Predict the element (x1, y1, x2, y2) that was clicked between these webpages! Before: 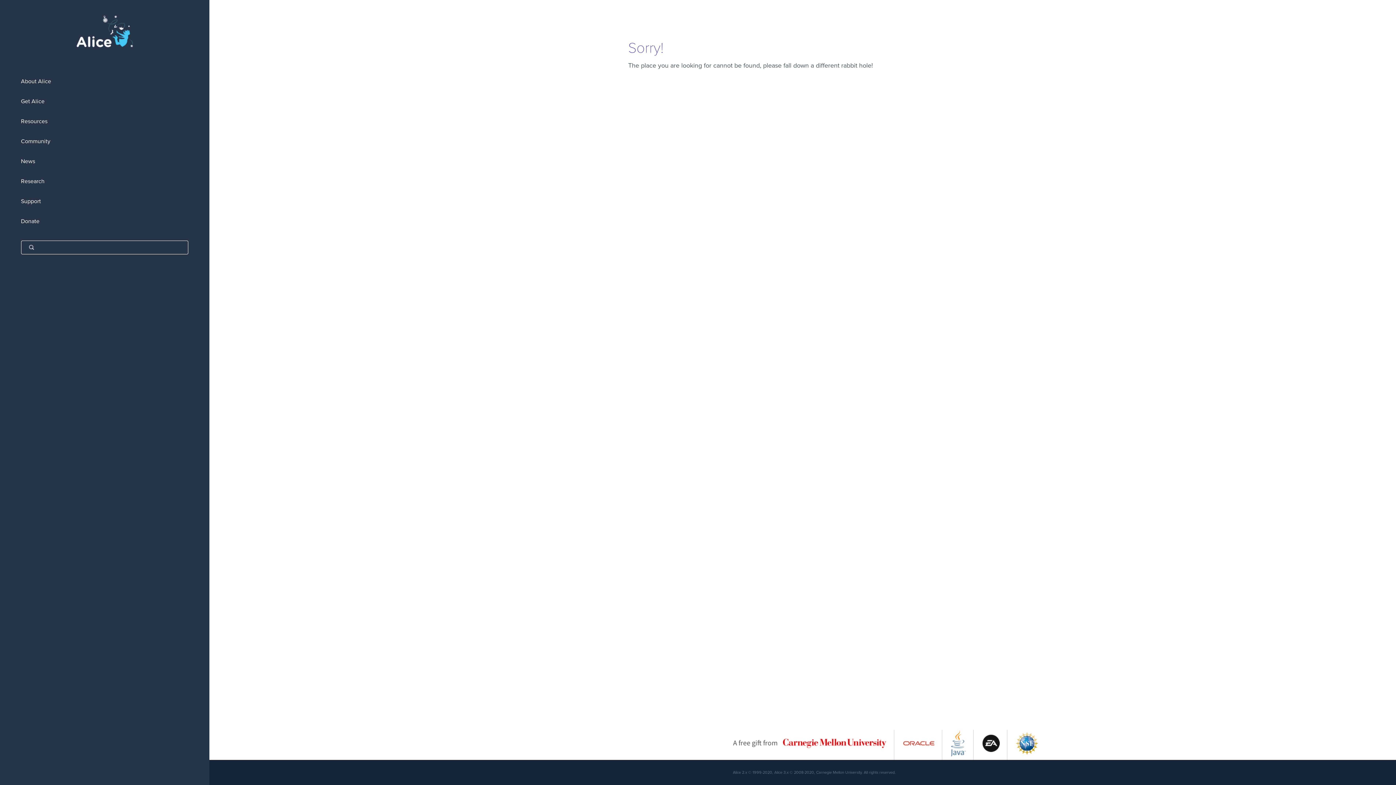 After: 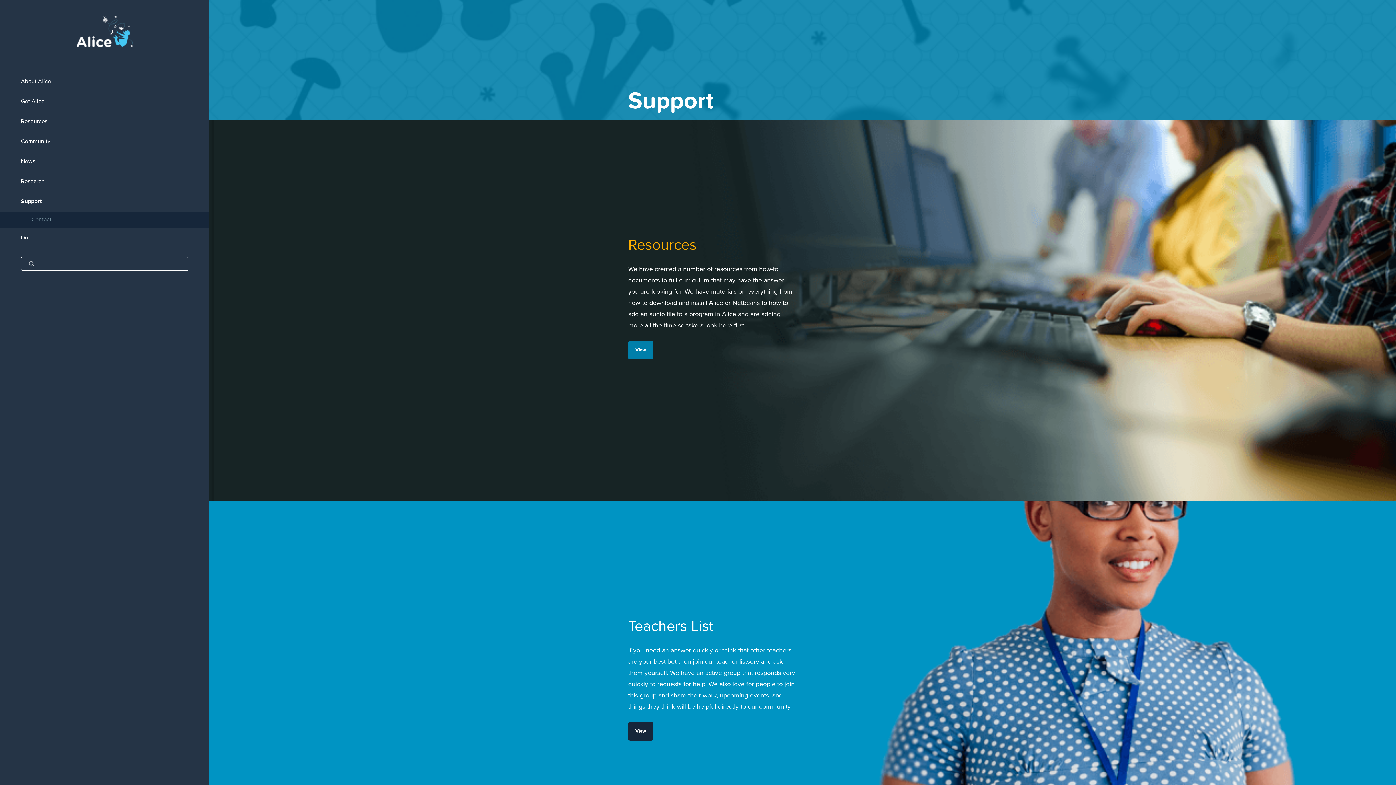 Action: bbox: (0, 191, 209, 211) label: Support